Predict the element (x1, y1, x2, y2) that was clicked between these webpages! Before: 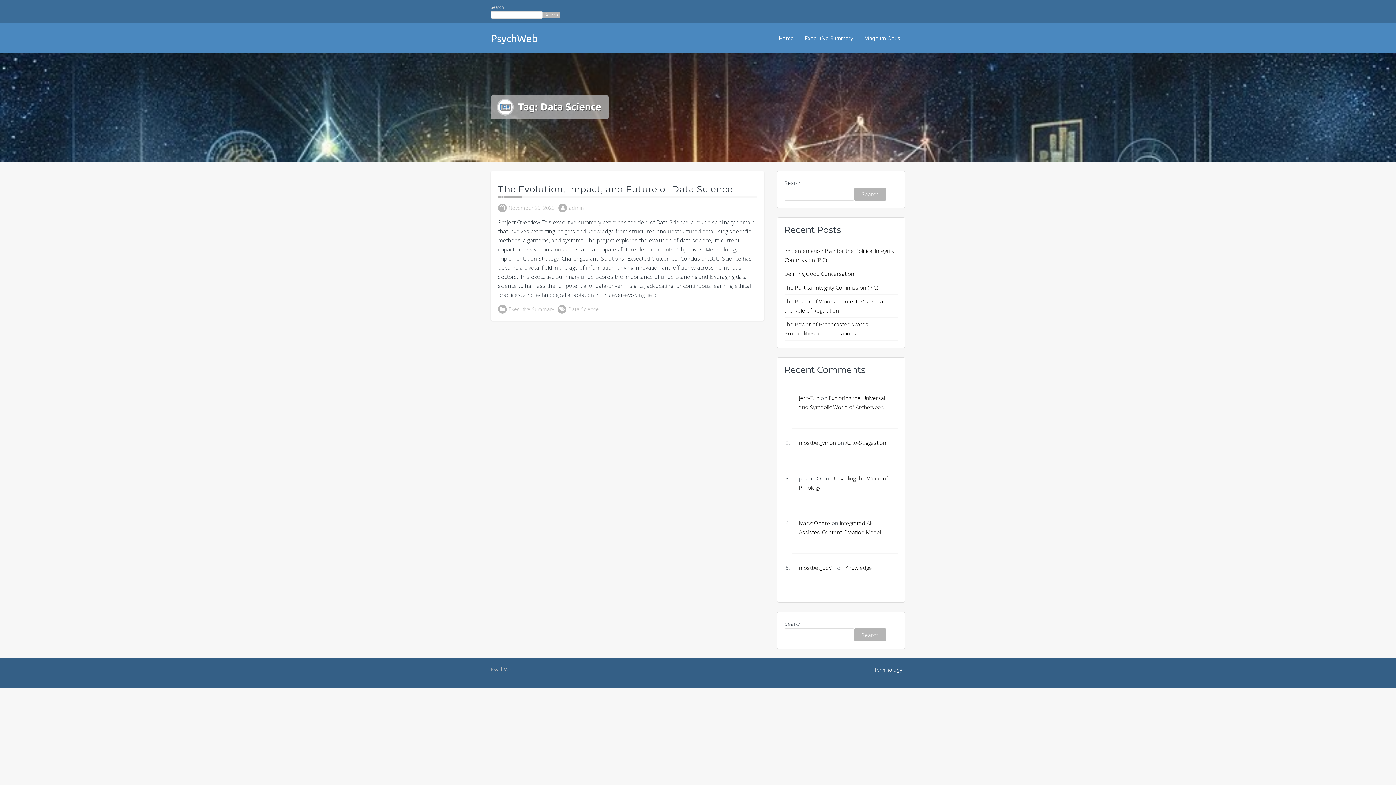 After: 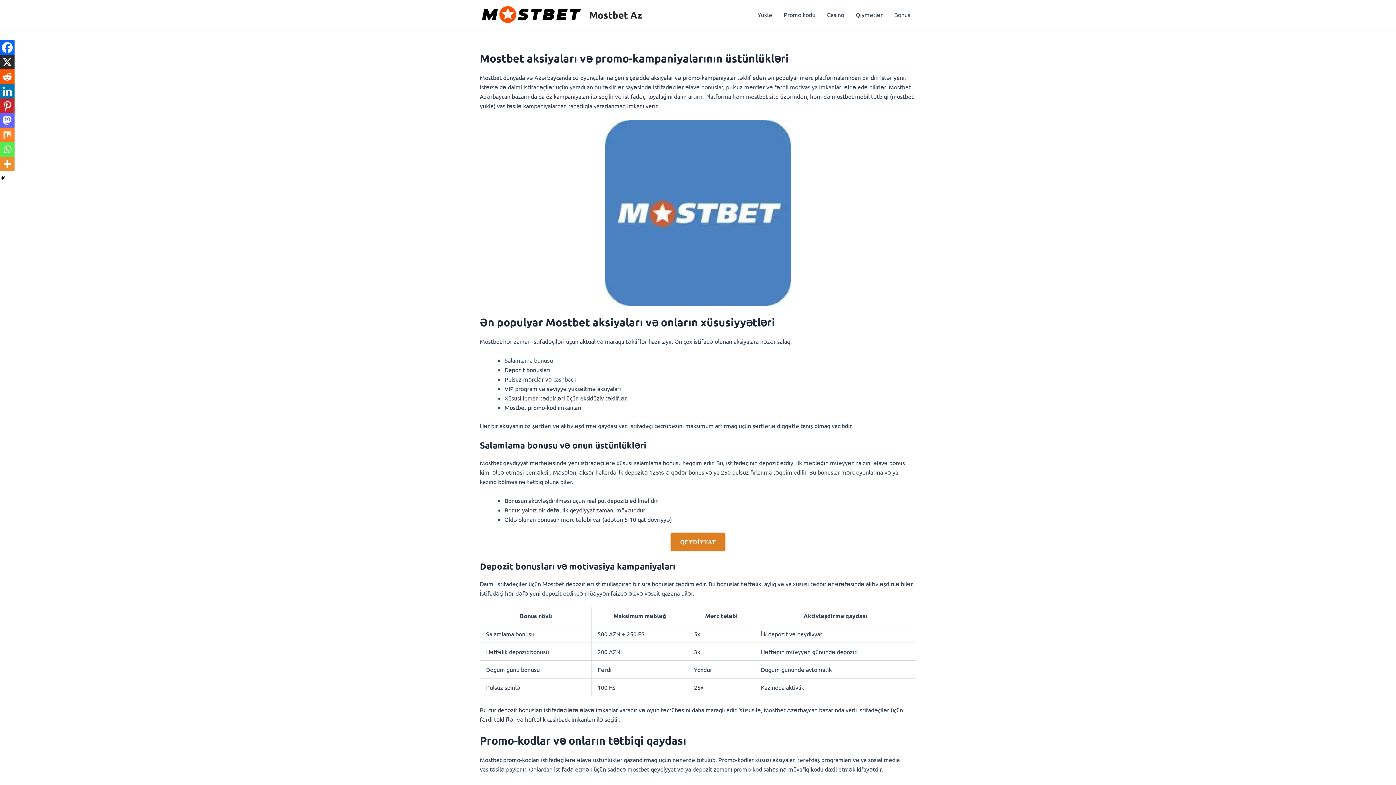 Action: bbox: (799, 439, 836, 446) label: mostbet_ymon